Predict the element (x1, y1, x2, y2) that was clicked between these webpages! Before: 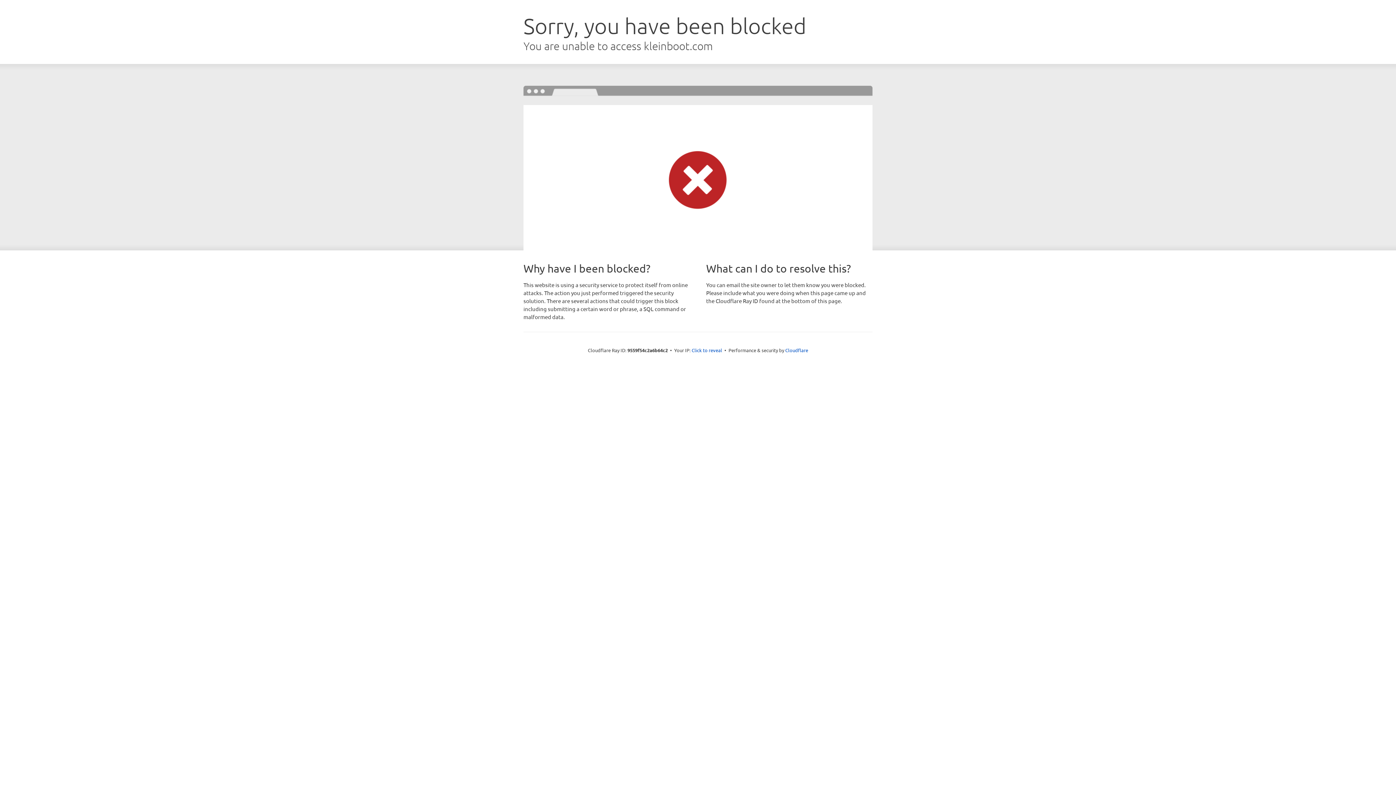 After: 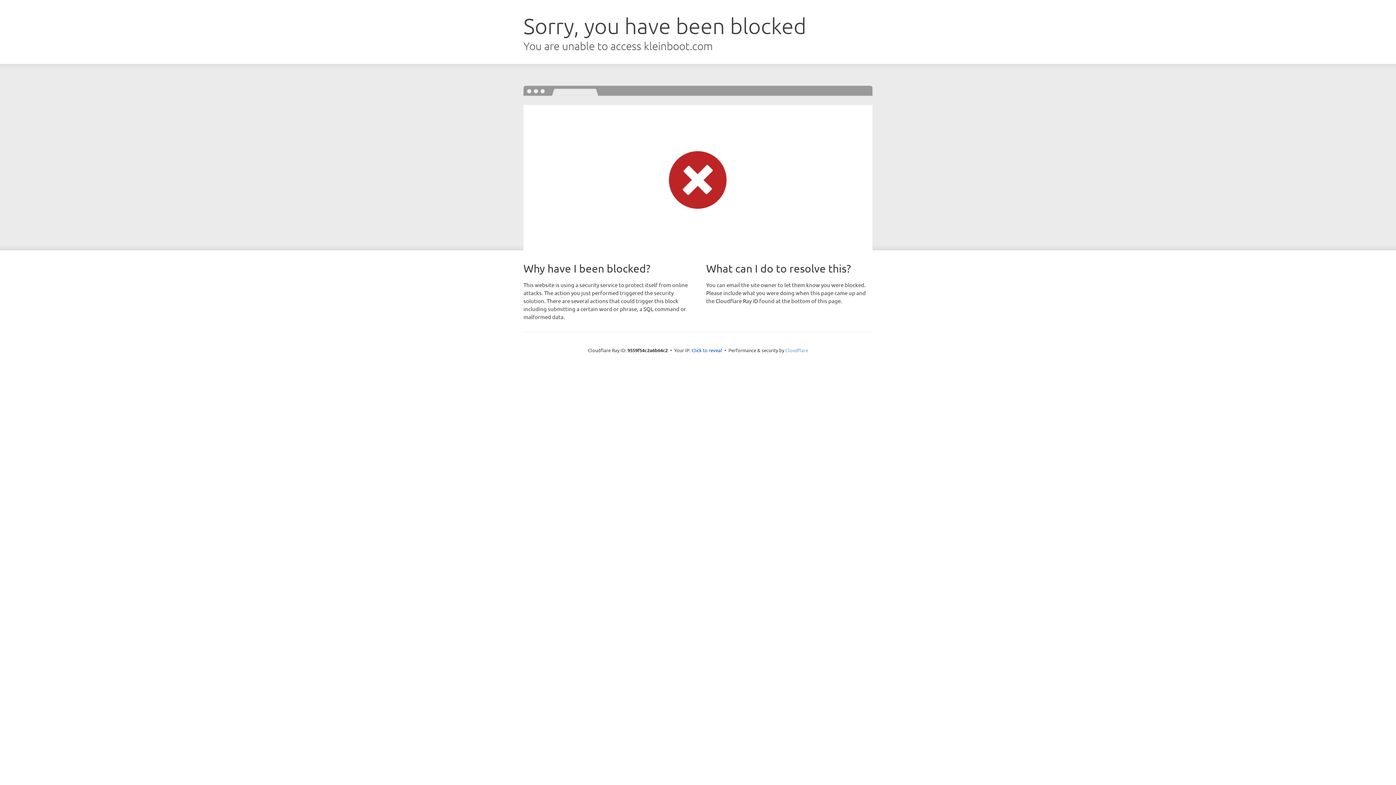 Action: bbox: (785, 347, 808, 353) label: Cloudflare